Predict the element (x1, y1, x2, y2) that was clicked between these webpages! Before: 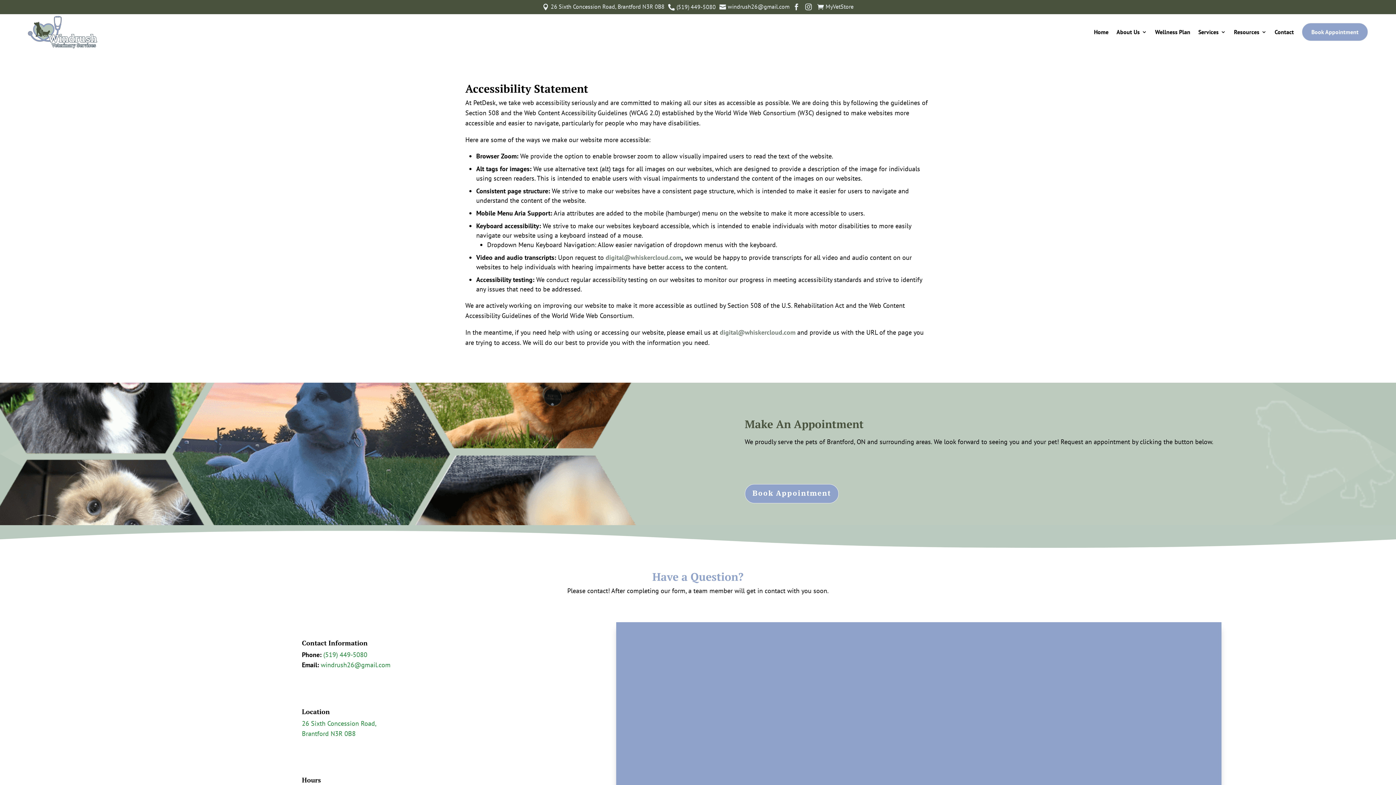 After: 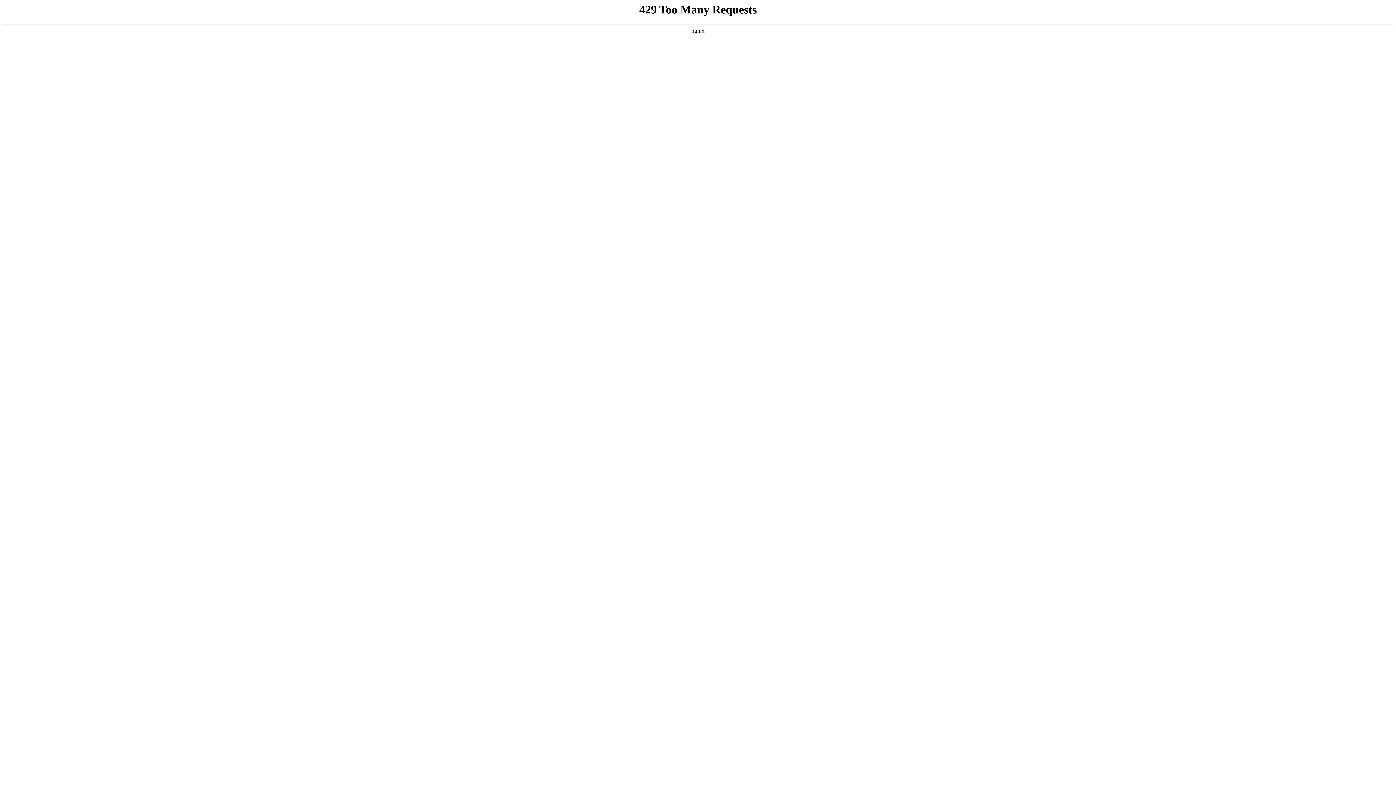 Action: label: Services bbox: (1198, 18, 1226, 45)